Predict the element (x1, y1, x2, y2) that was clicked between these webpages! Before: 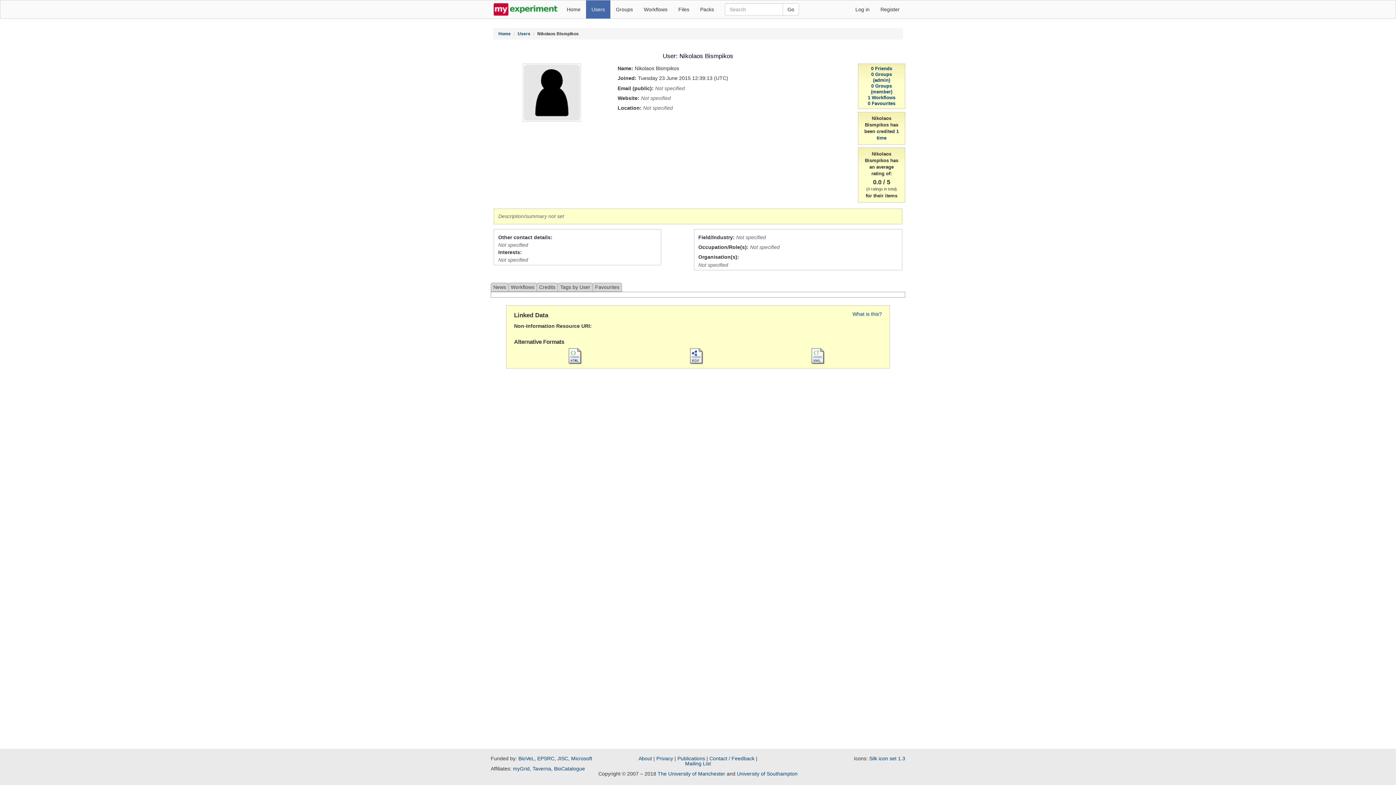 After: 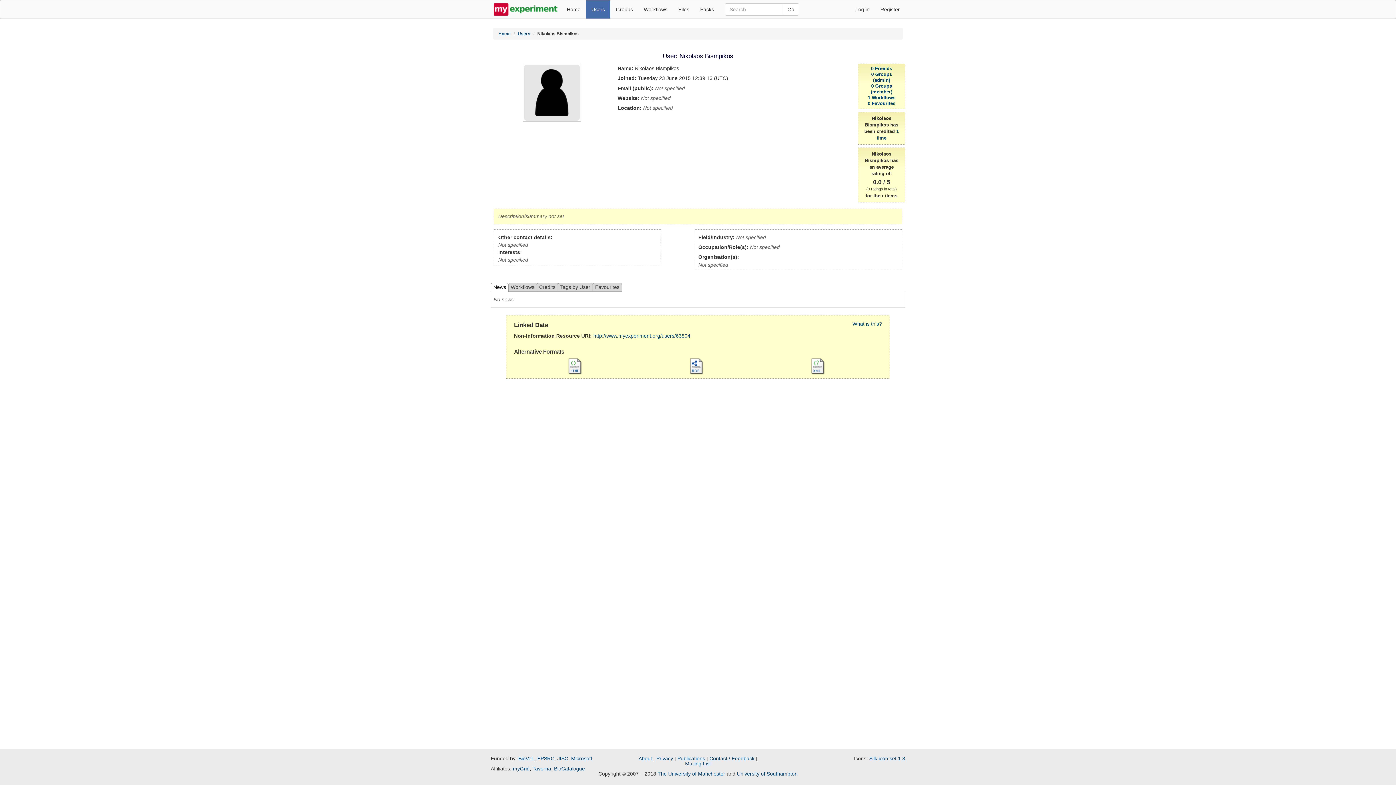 Action: bbox: (522, 89, 580, 95)